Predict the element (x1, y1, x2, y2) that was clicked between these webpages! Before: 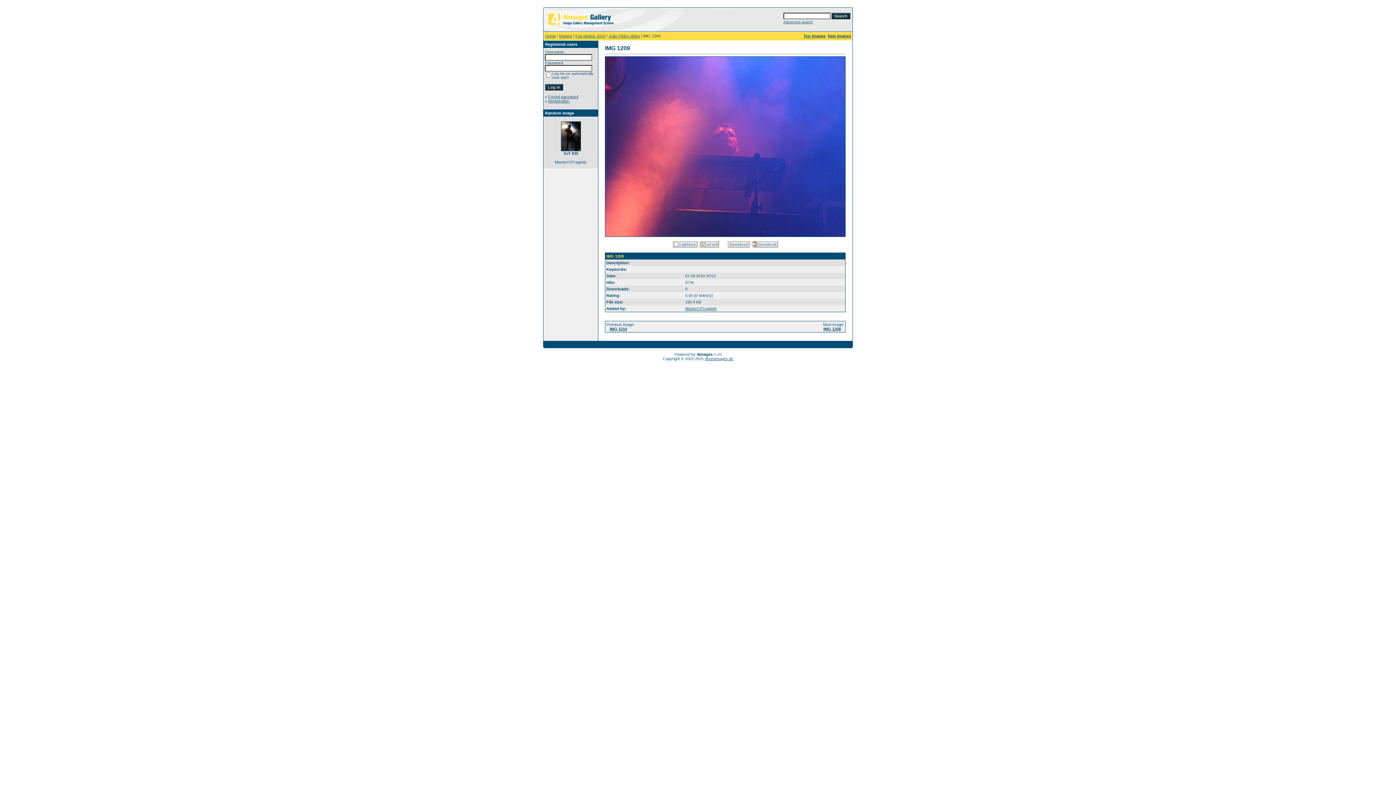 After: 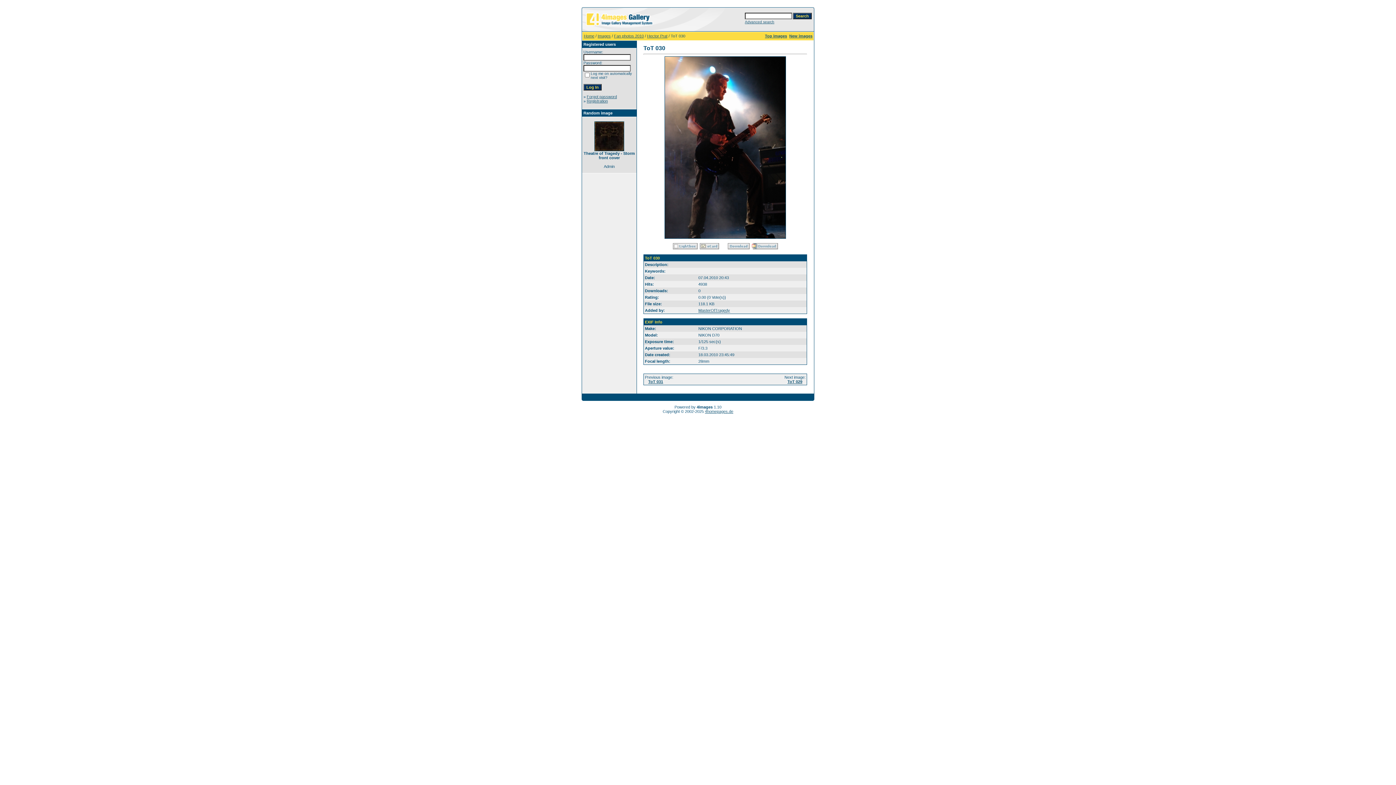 Action: bbox: (560, 147, 580, 152)